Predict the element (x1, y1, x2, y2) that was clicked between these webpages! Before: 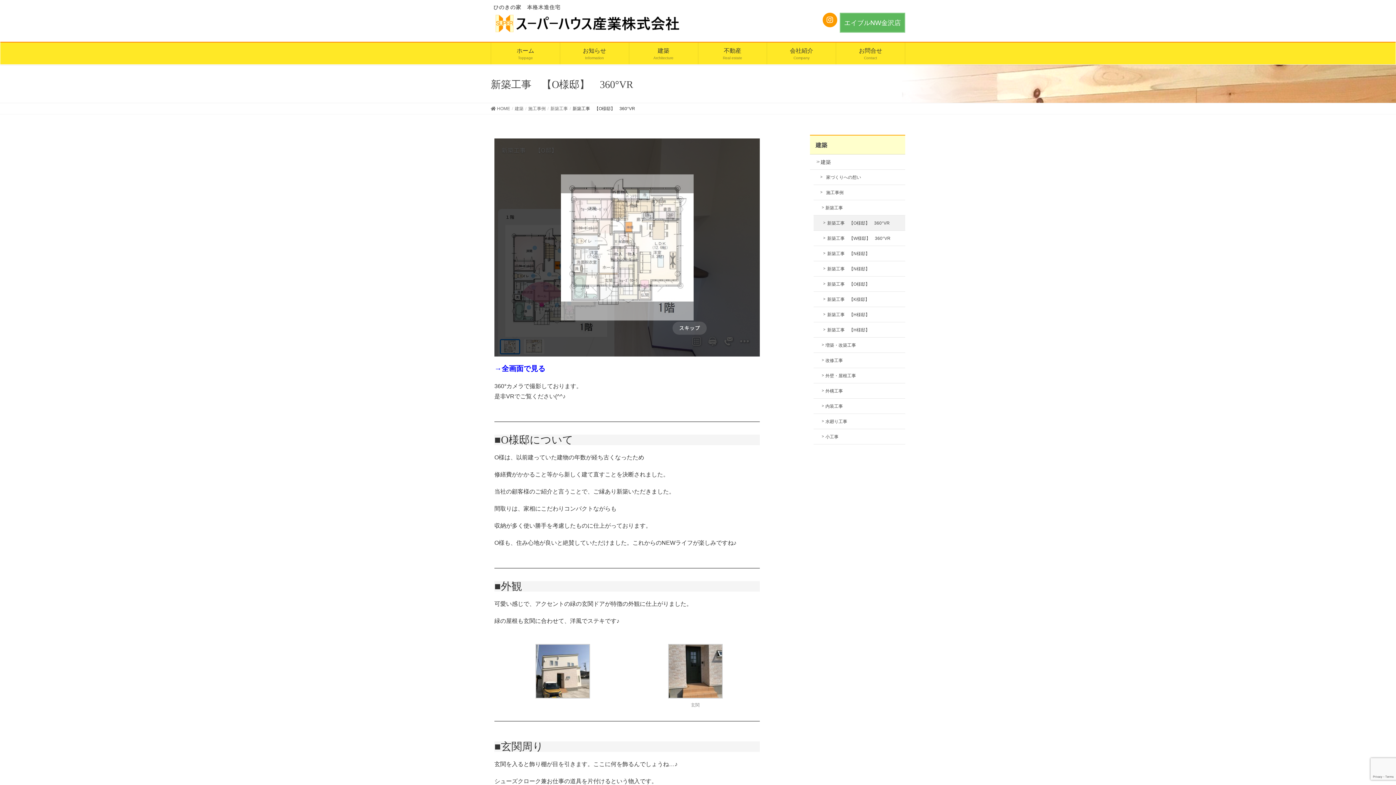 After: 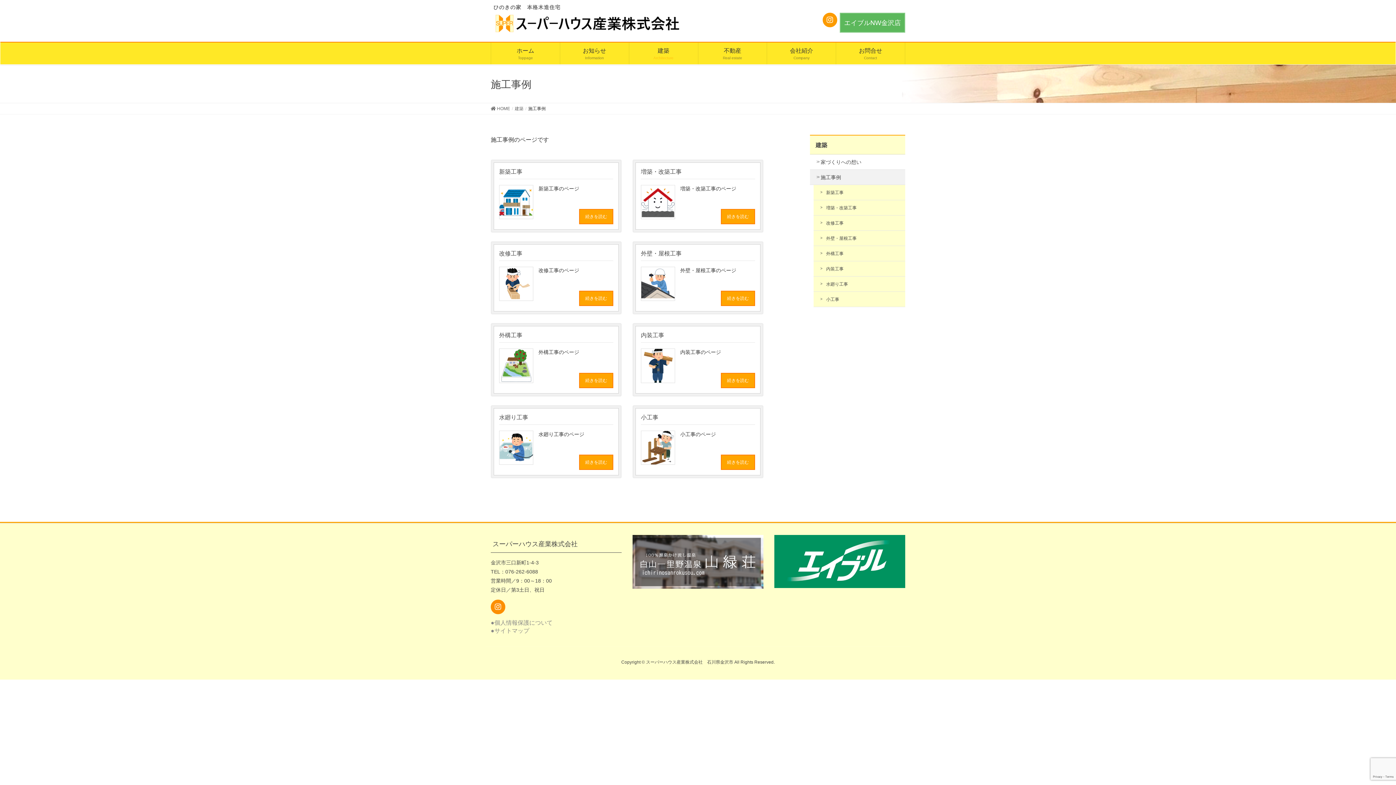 Action: bbox: (813, 185, 905, 200) label: 施工事例